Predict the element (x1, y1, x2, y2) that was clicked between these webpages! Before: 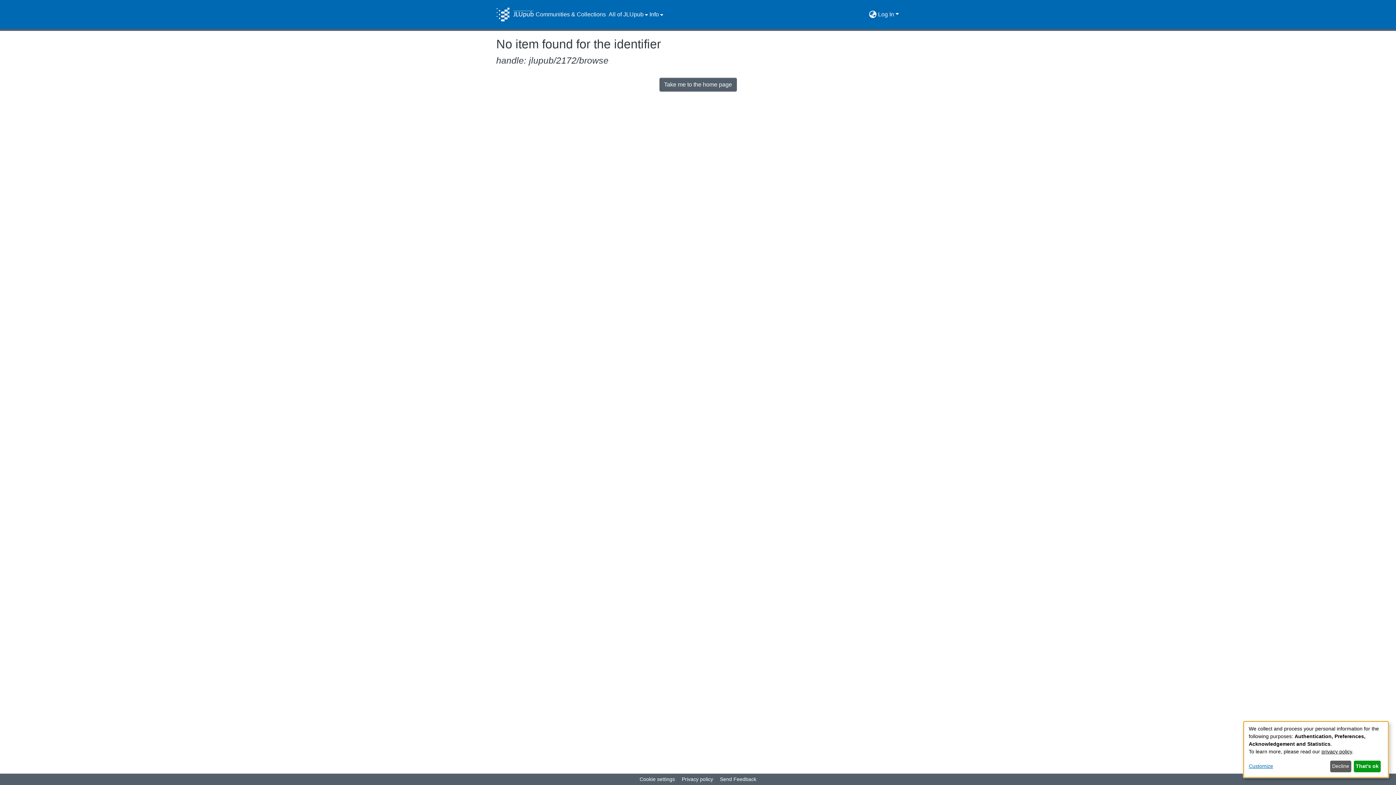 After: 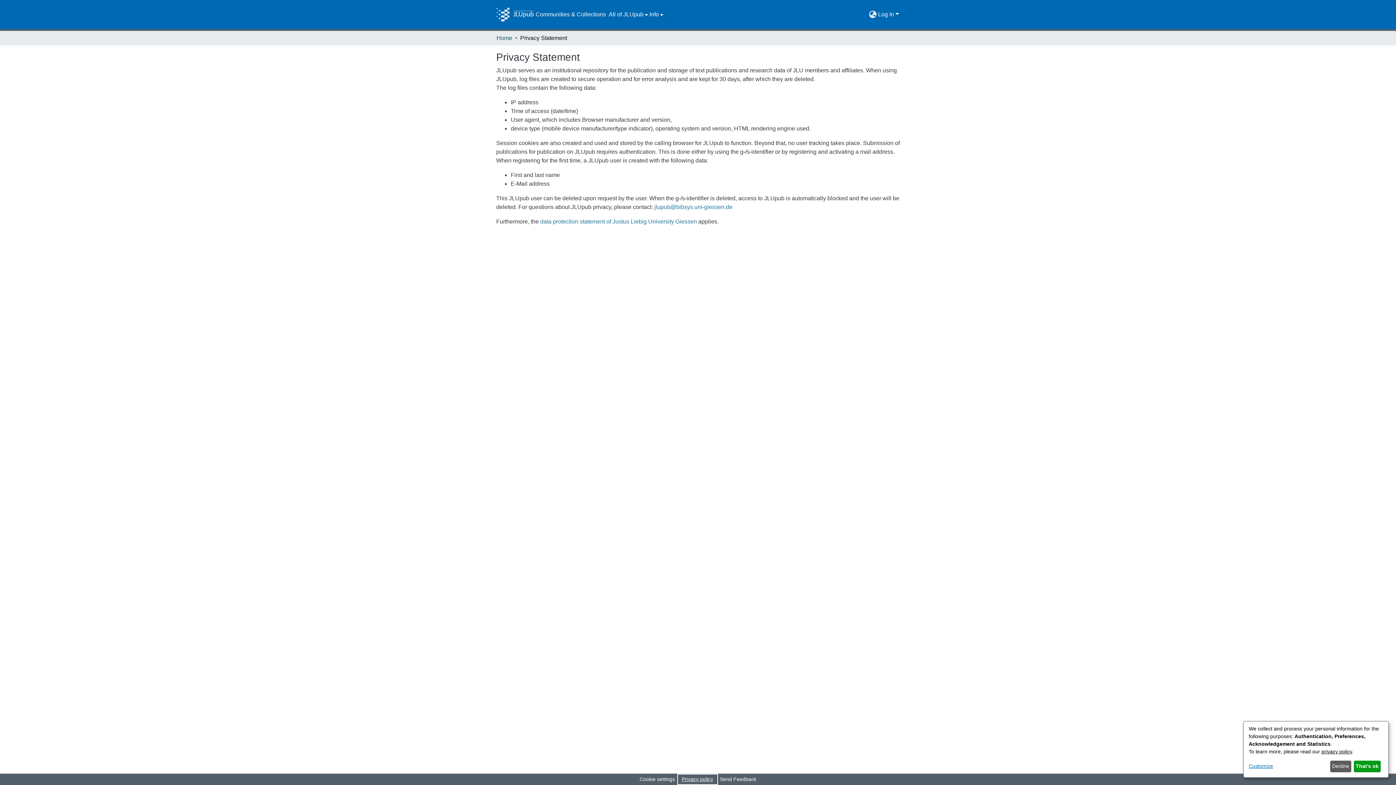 Action: bbox: (678, 775, 716, 784) label: Privacy policy